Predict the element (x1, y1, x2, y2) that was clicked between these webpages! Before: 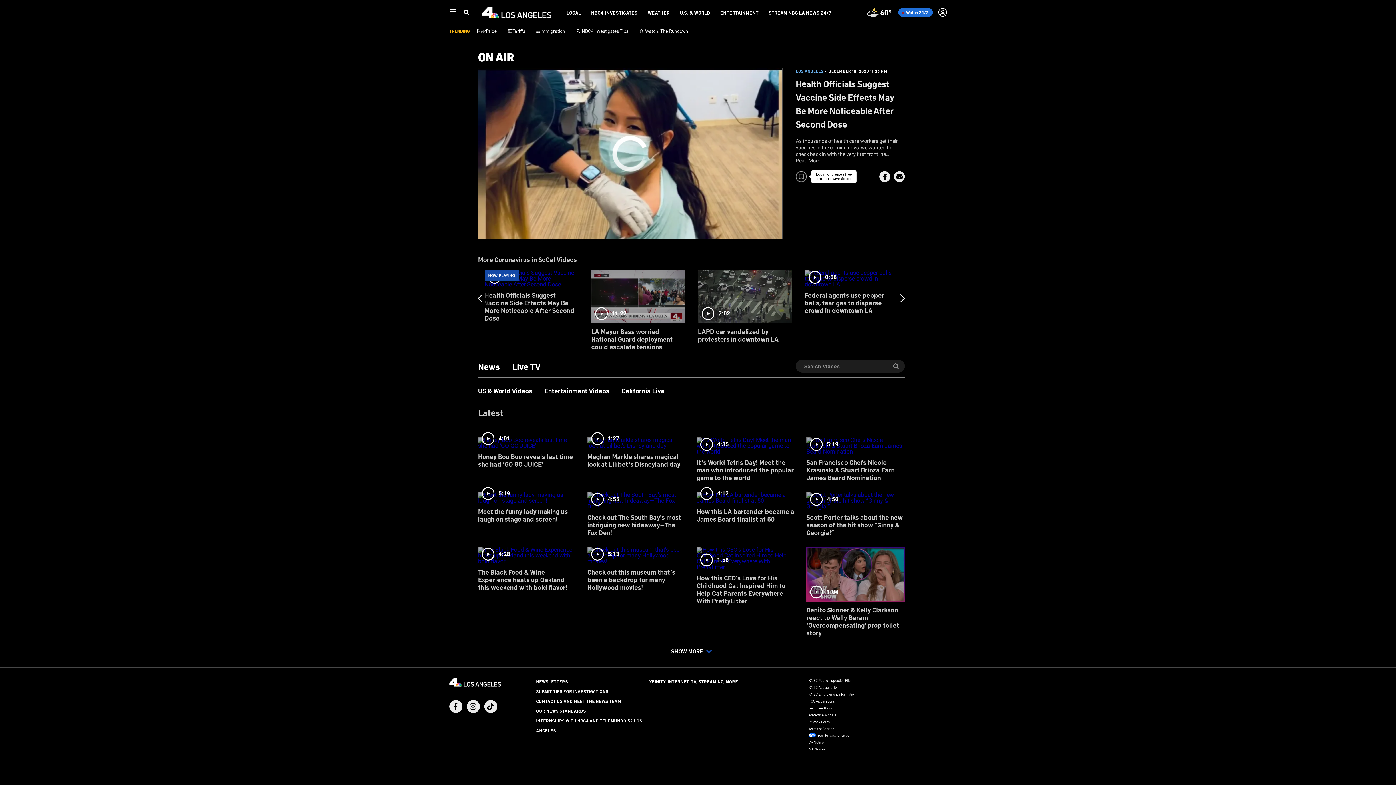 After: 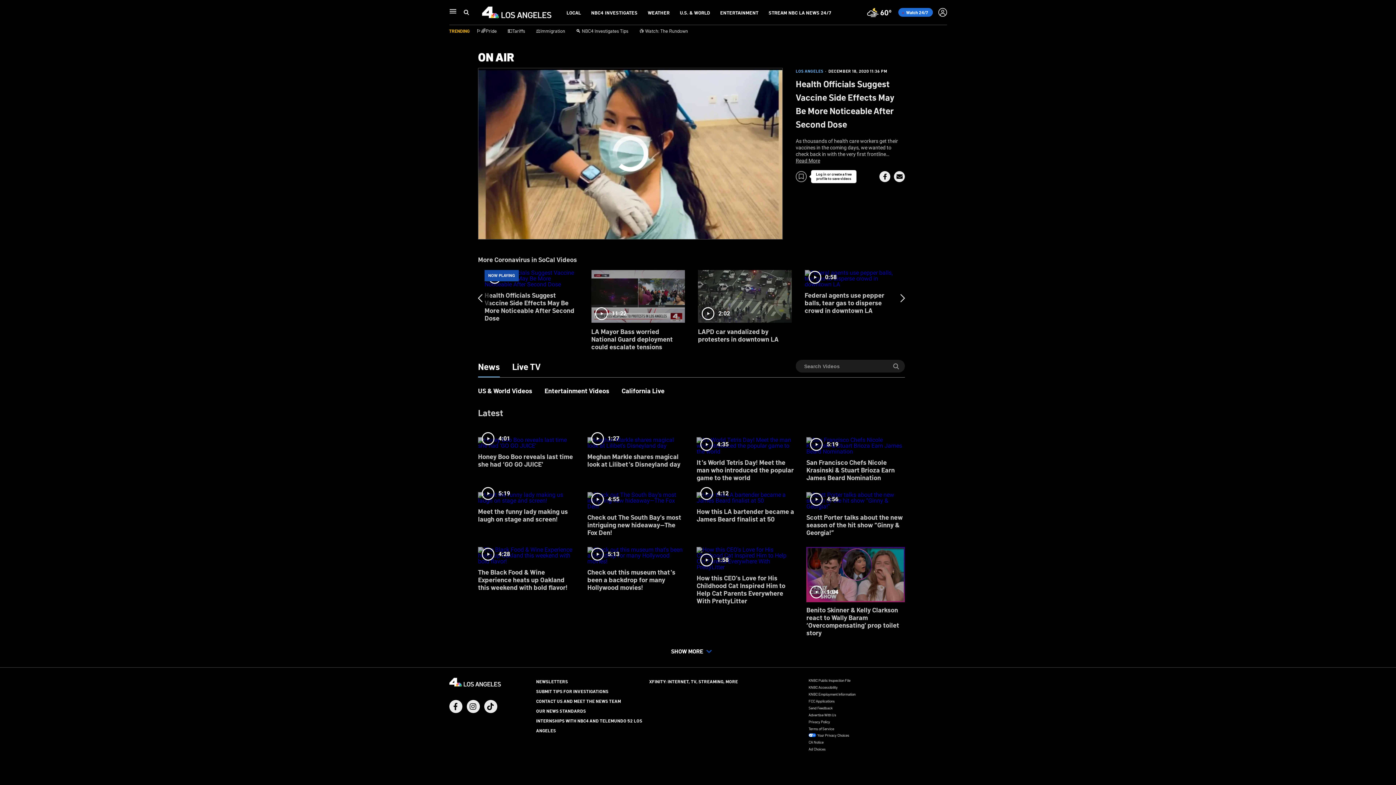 Action: bbox: (449, 700, 462, 713) label: Facebook